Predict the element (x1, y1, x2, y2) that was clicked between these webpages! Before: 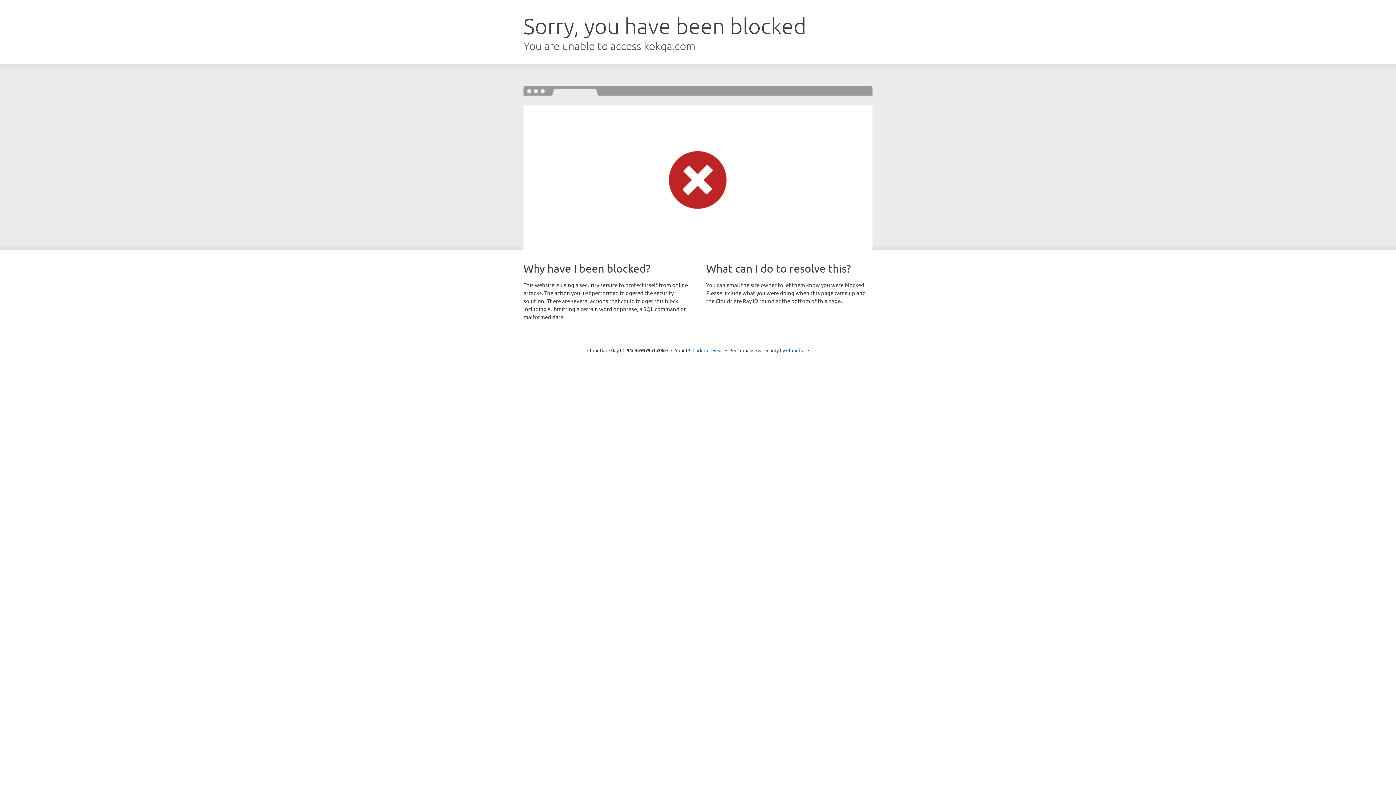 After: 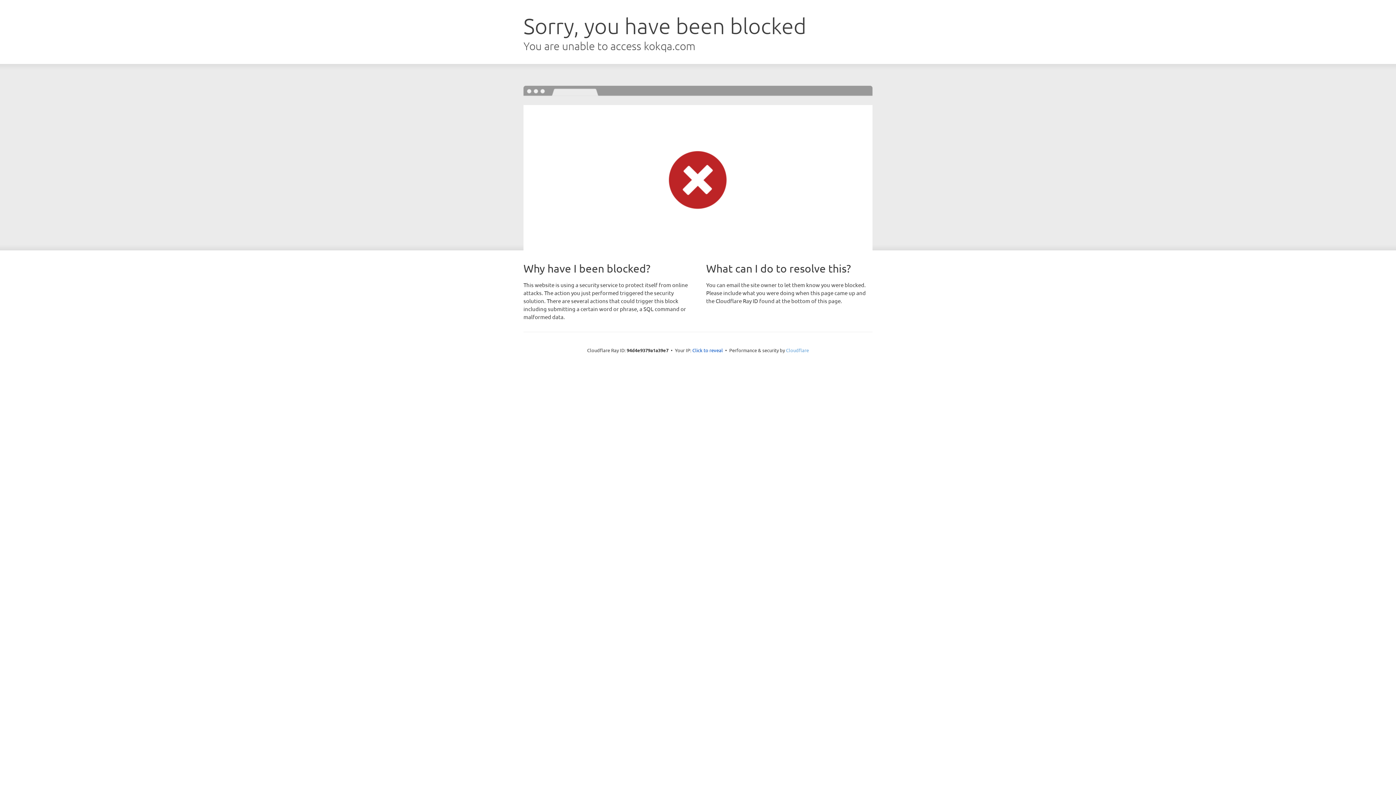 Action: label: Cloudflare bbox: (786, 347, 809, 353)